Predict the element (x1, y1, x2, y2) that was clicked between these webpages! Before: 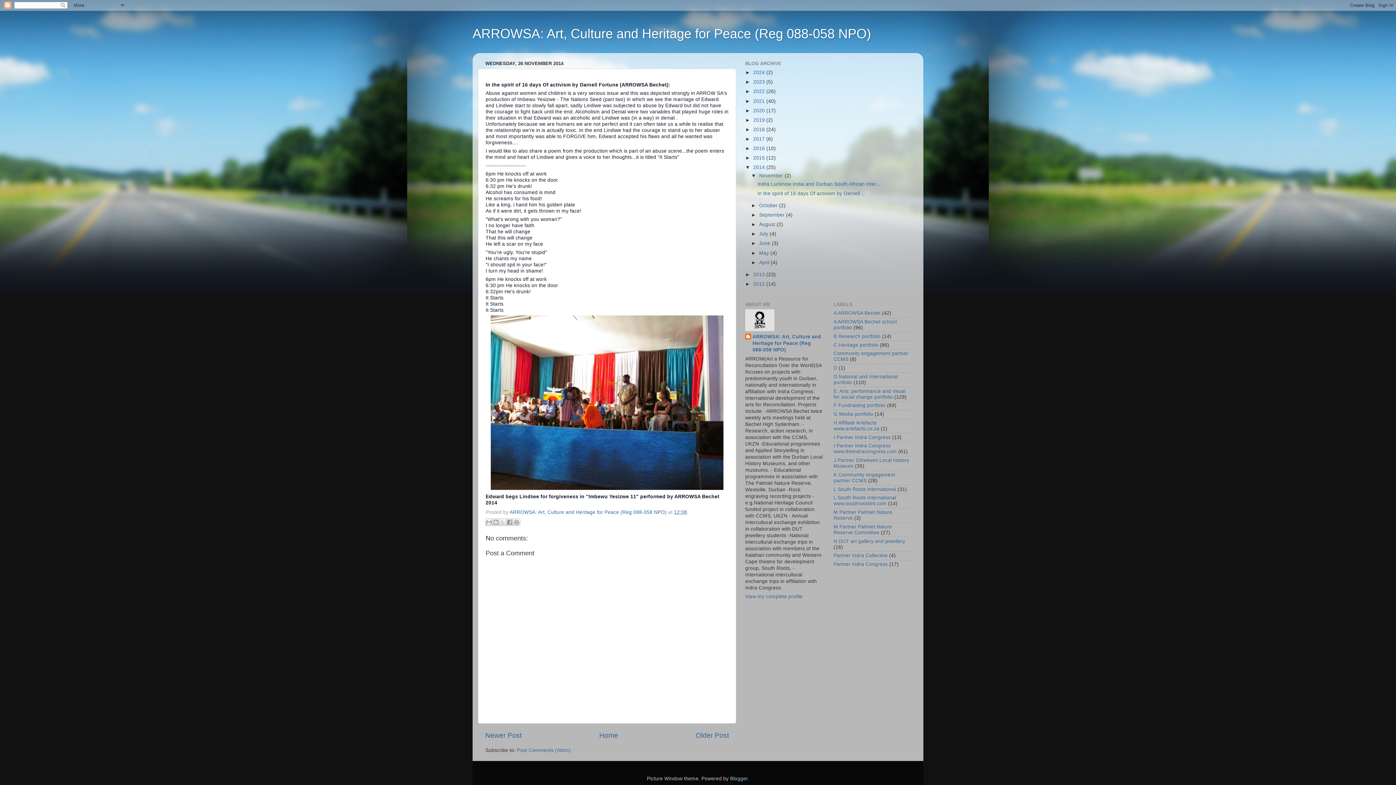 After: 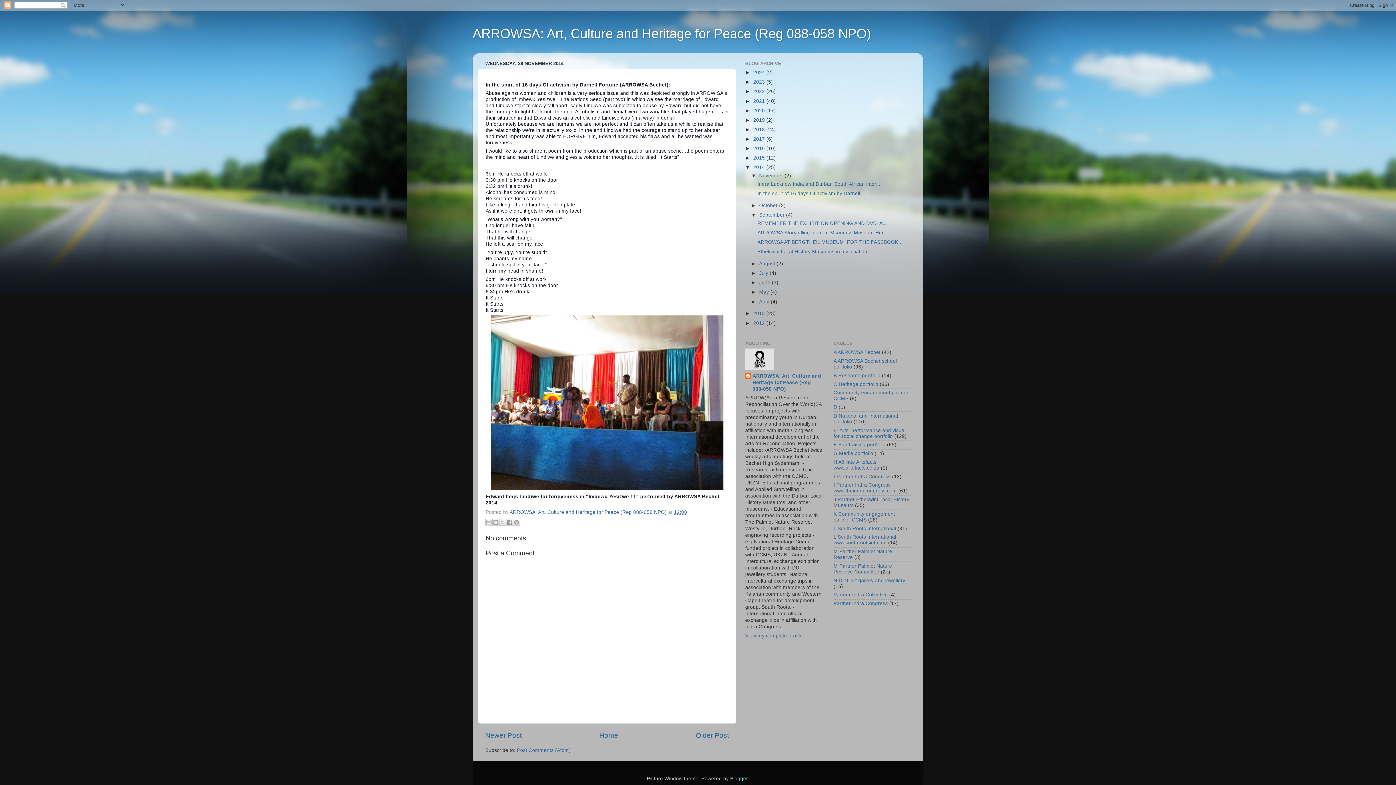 Action: label: ►   bbox: (751, 212, 759, 217)